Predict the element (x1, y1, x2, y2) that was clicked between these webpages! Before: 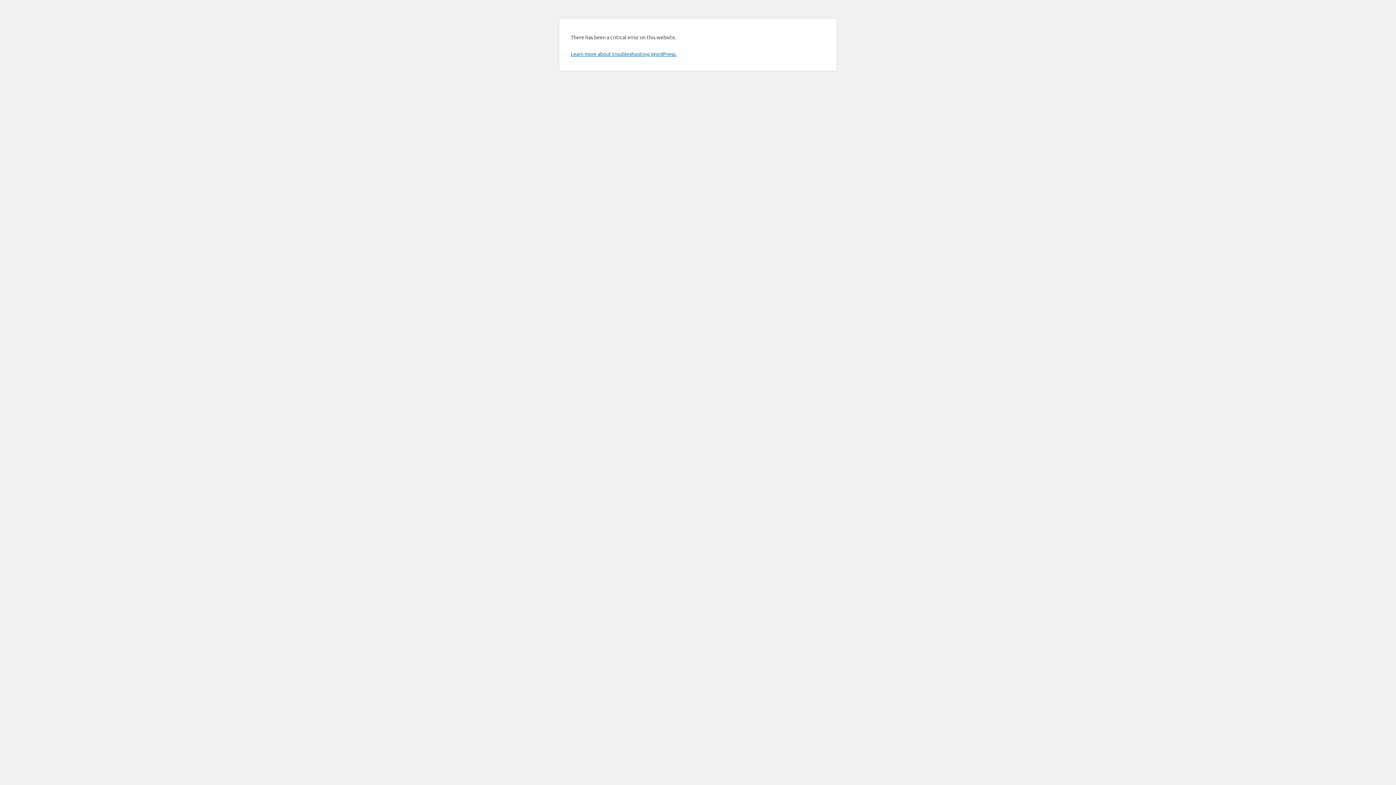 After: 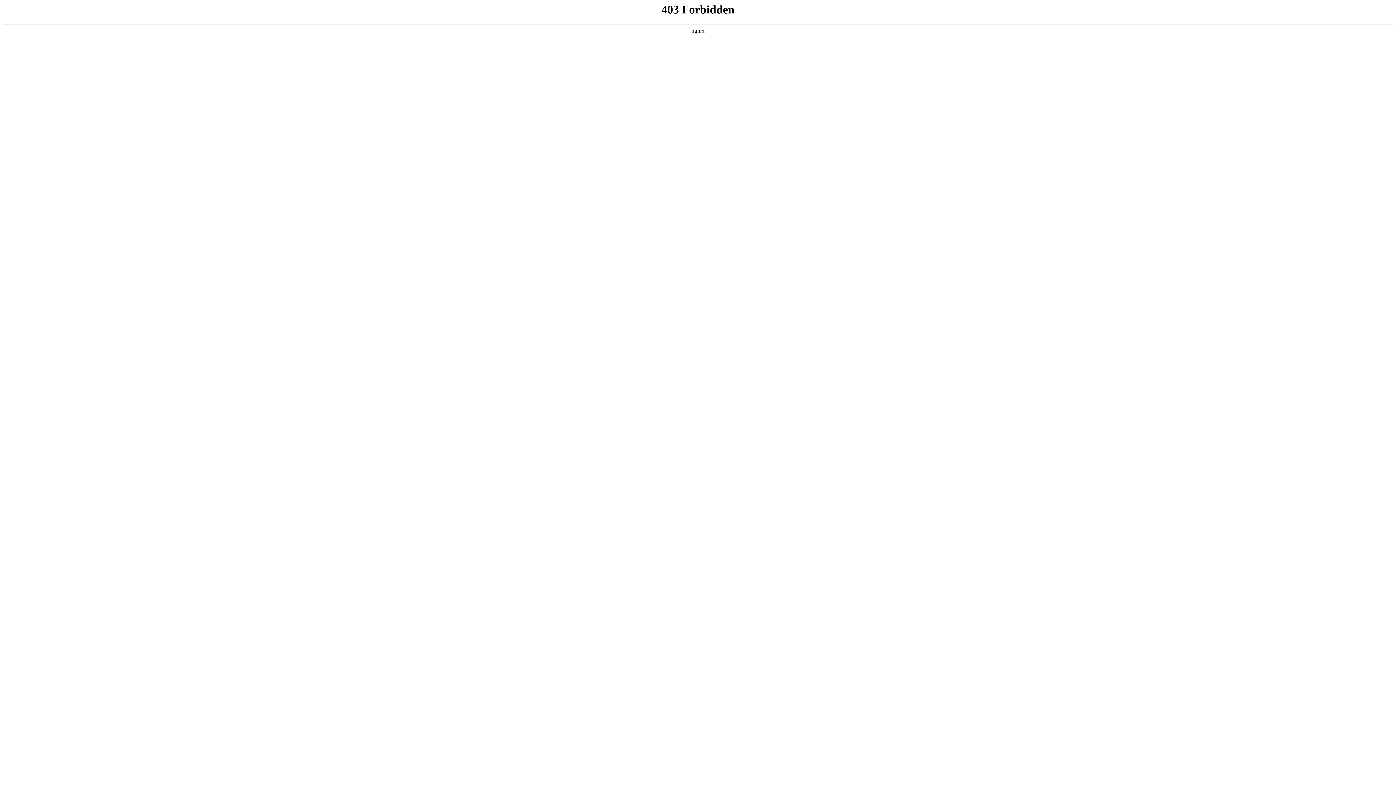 Action: bbox: (570, 50, 676, 57) label: Learn more about troubleshooting WordPress.